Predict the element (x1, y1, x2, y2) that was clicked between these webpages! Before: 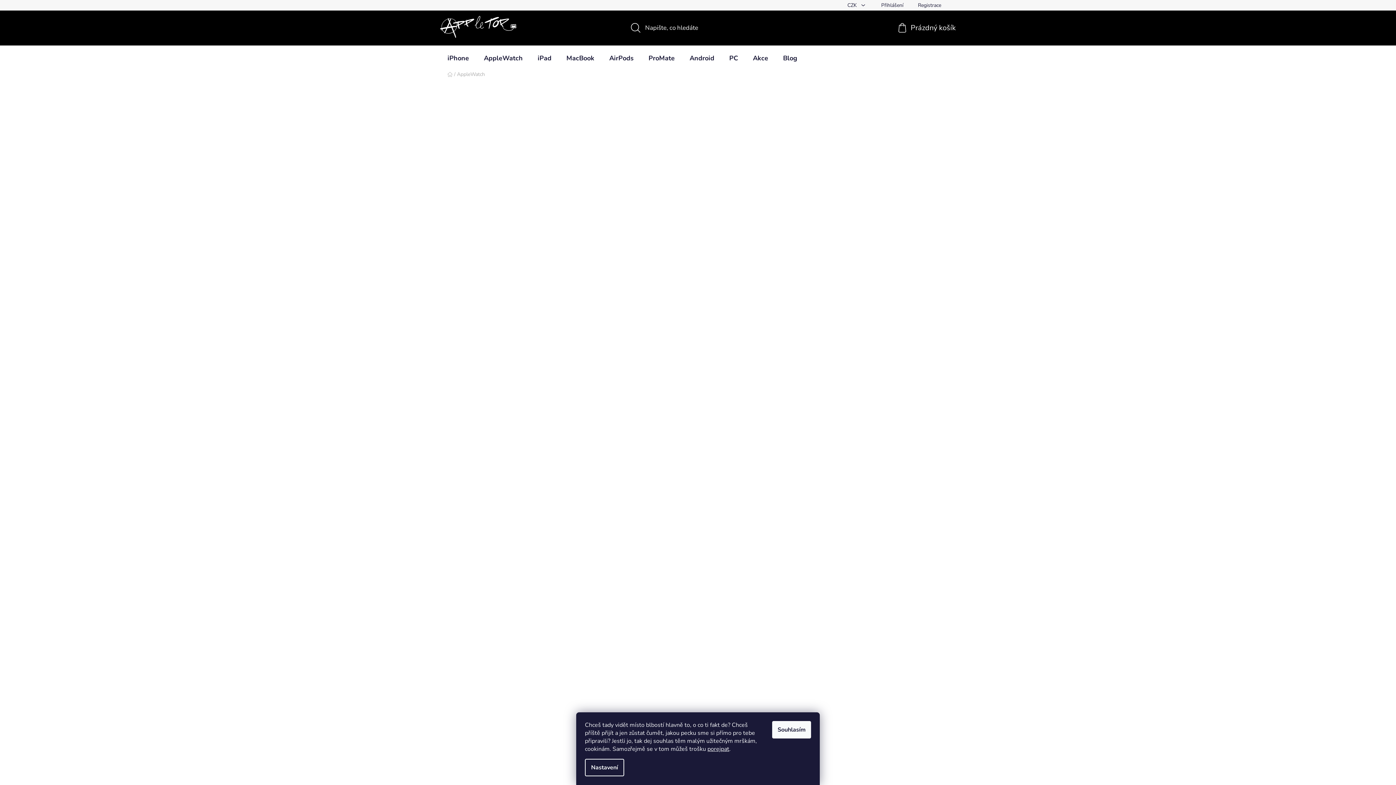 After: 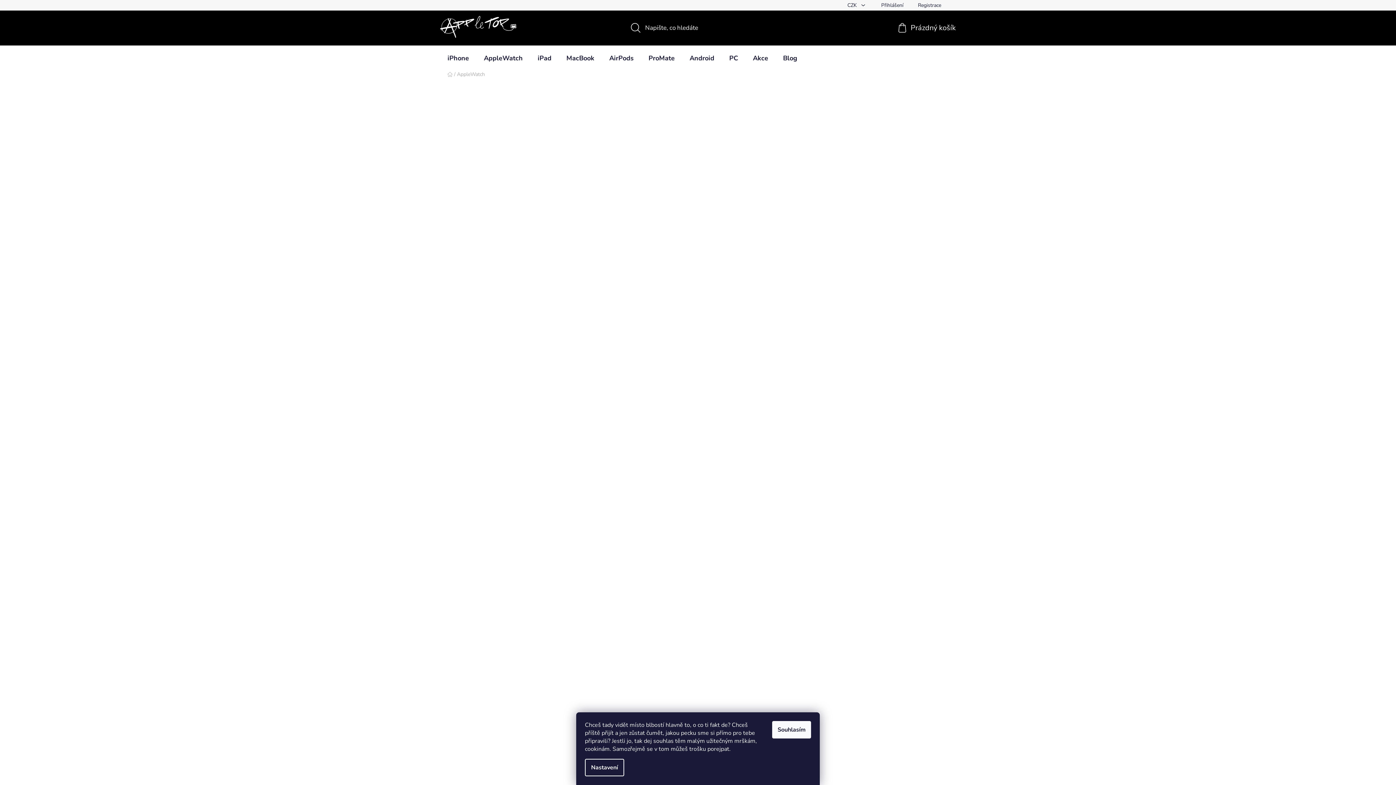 Action: label: porejpat bbox: (707, 745, 729, 753)